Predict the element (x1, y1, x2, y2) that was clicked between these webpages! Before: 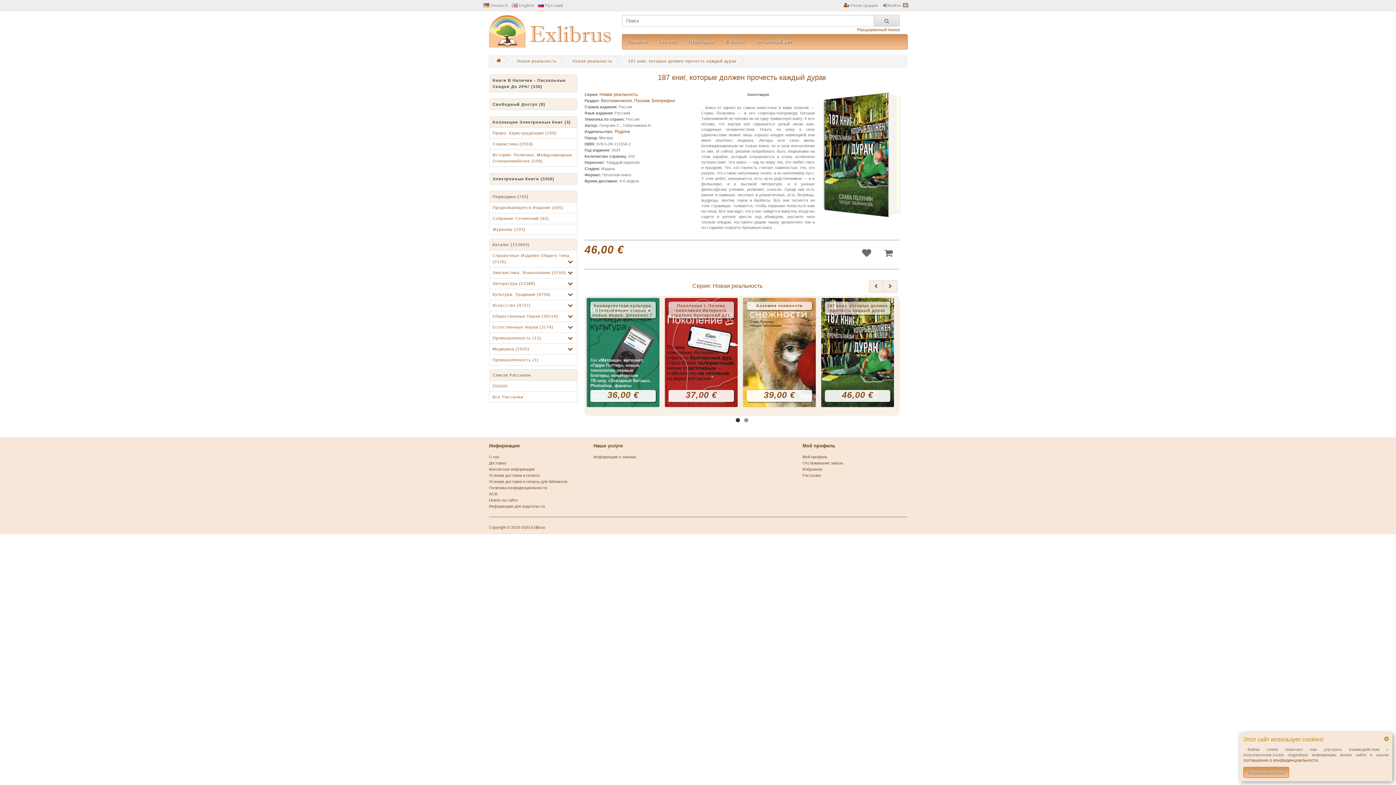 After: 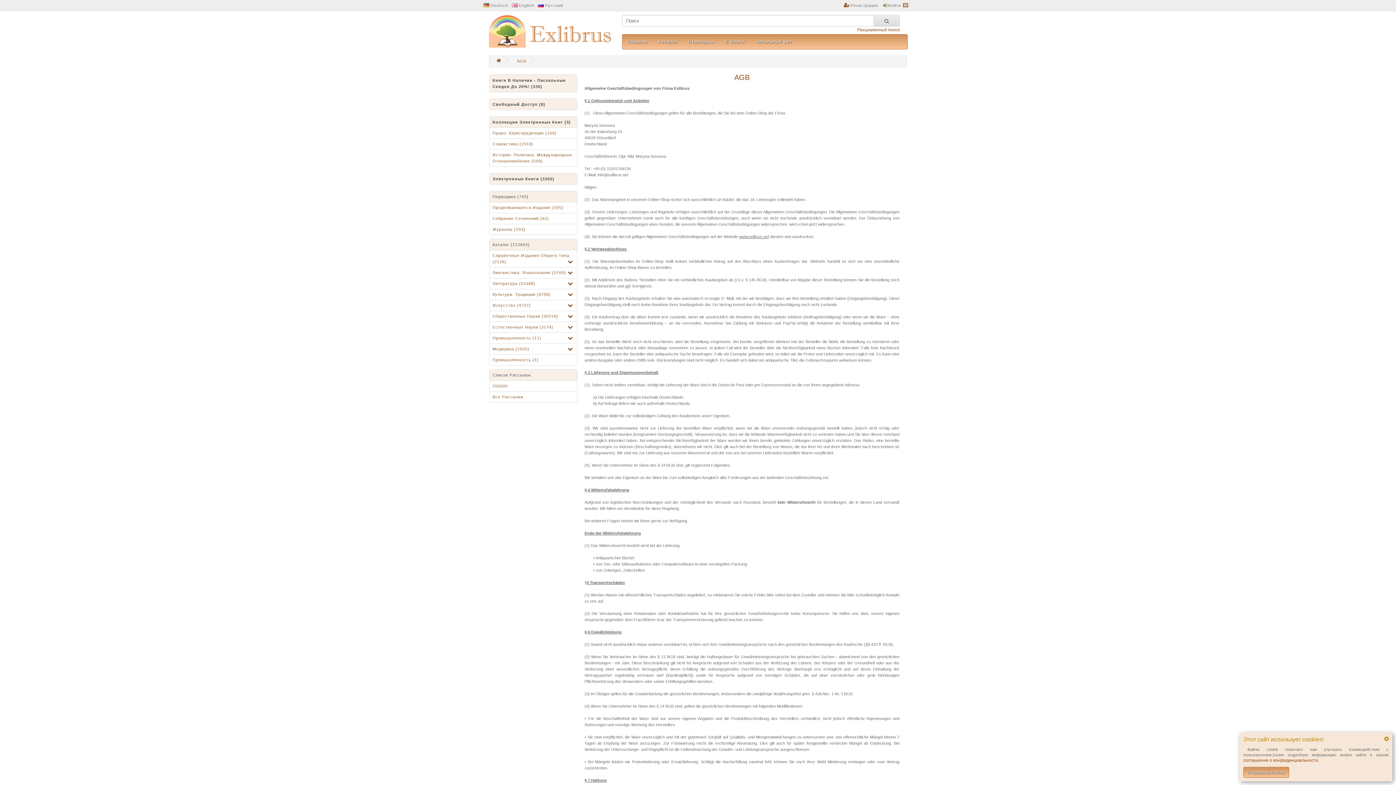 Action: bbox: (489, 492, 497, 496) label: AGB